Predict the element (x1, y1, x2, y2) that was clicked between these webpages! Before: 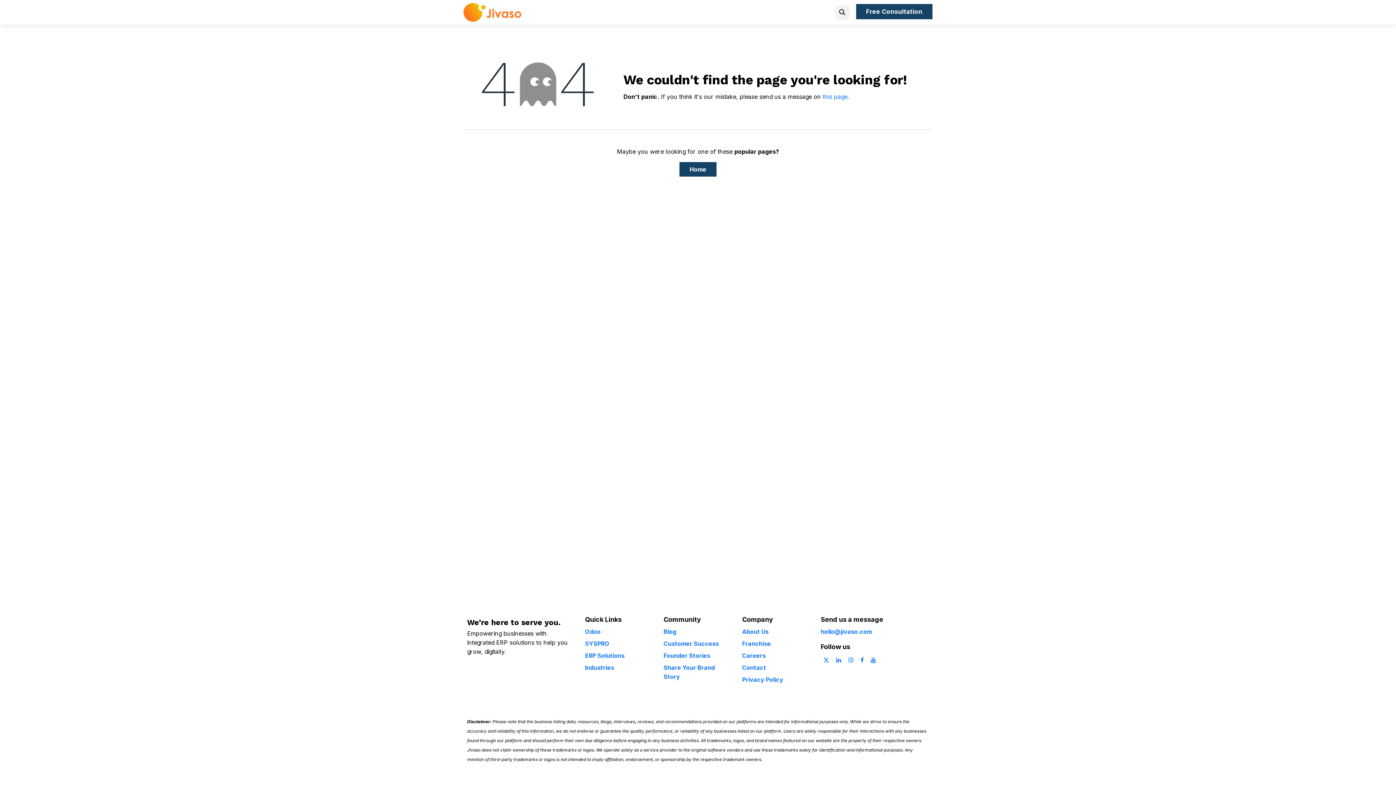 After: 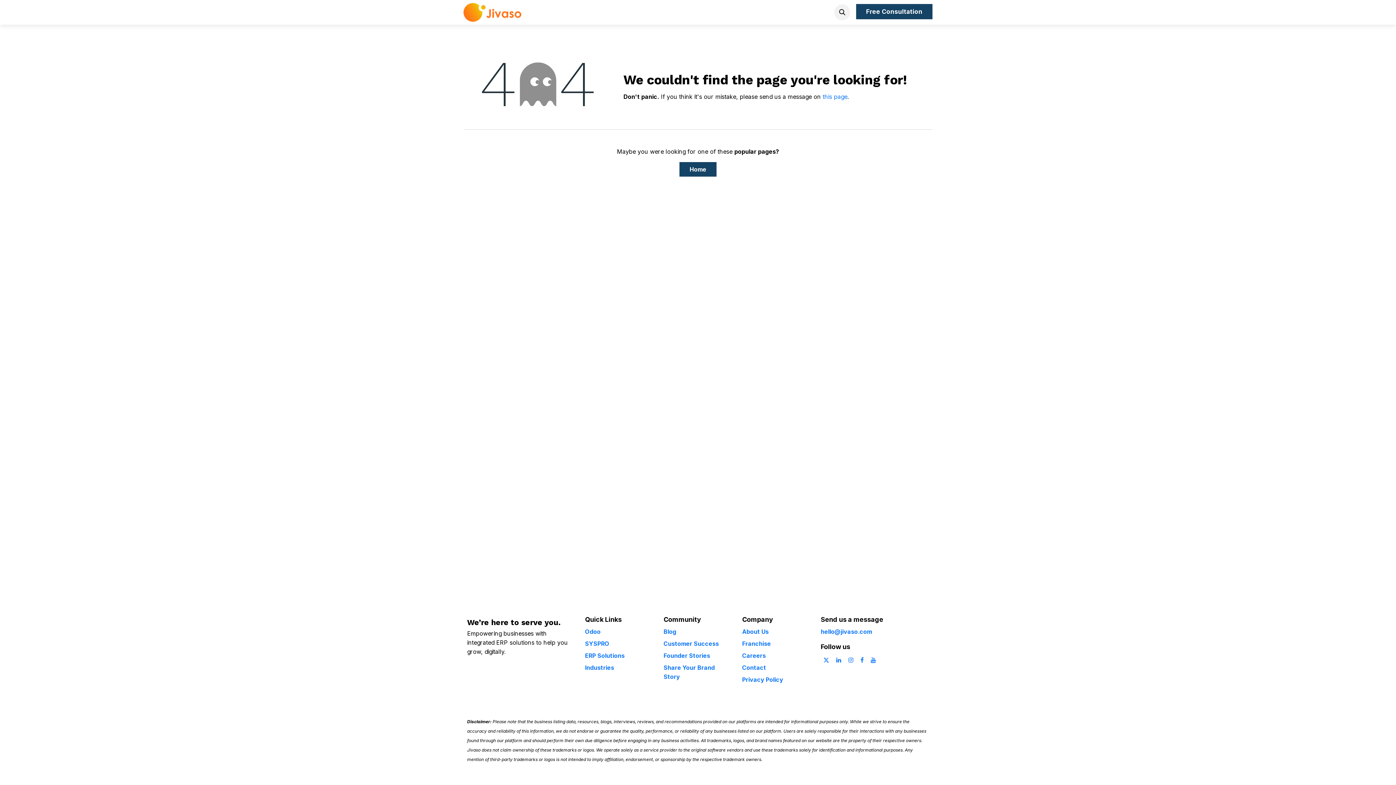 Action: label: Company  bbox: (766, 4, 806, 19)